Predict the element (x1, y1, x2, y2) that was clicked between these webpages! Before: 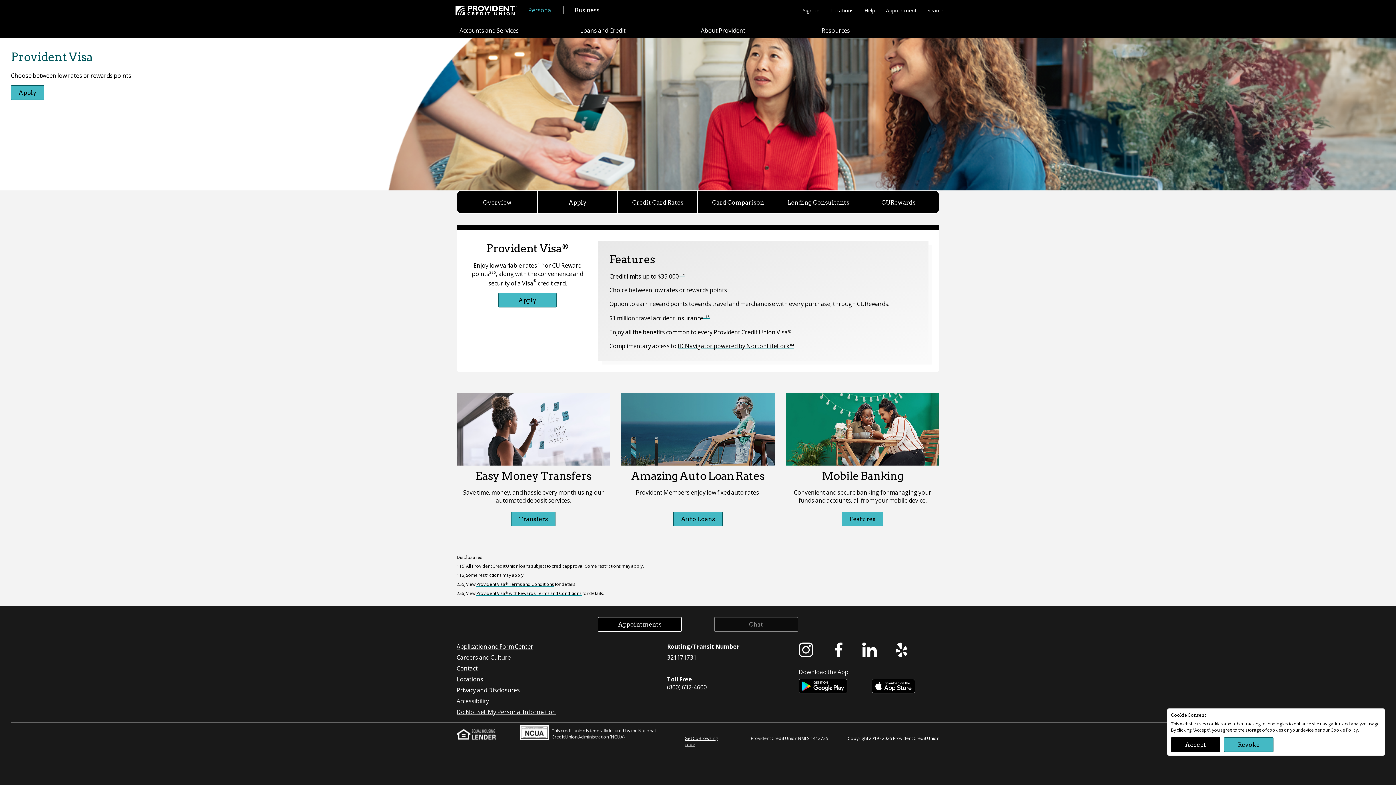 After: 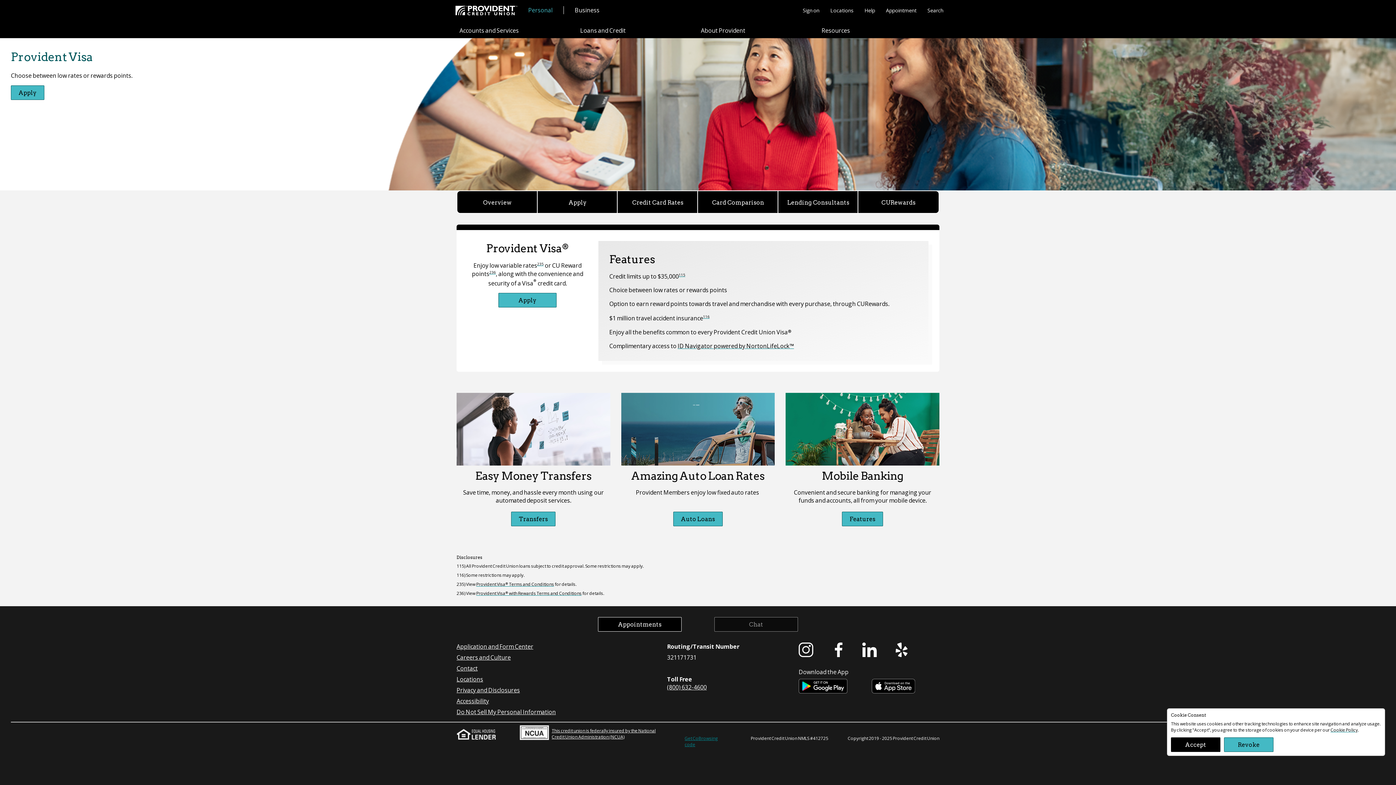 Action: label: Get CoBrowsing code bbox: (684, 735, 728, 747)